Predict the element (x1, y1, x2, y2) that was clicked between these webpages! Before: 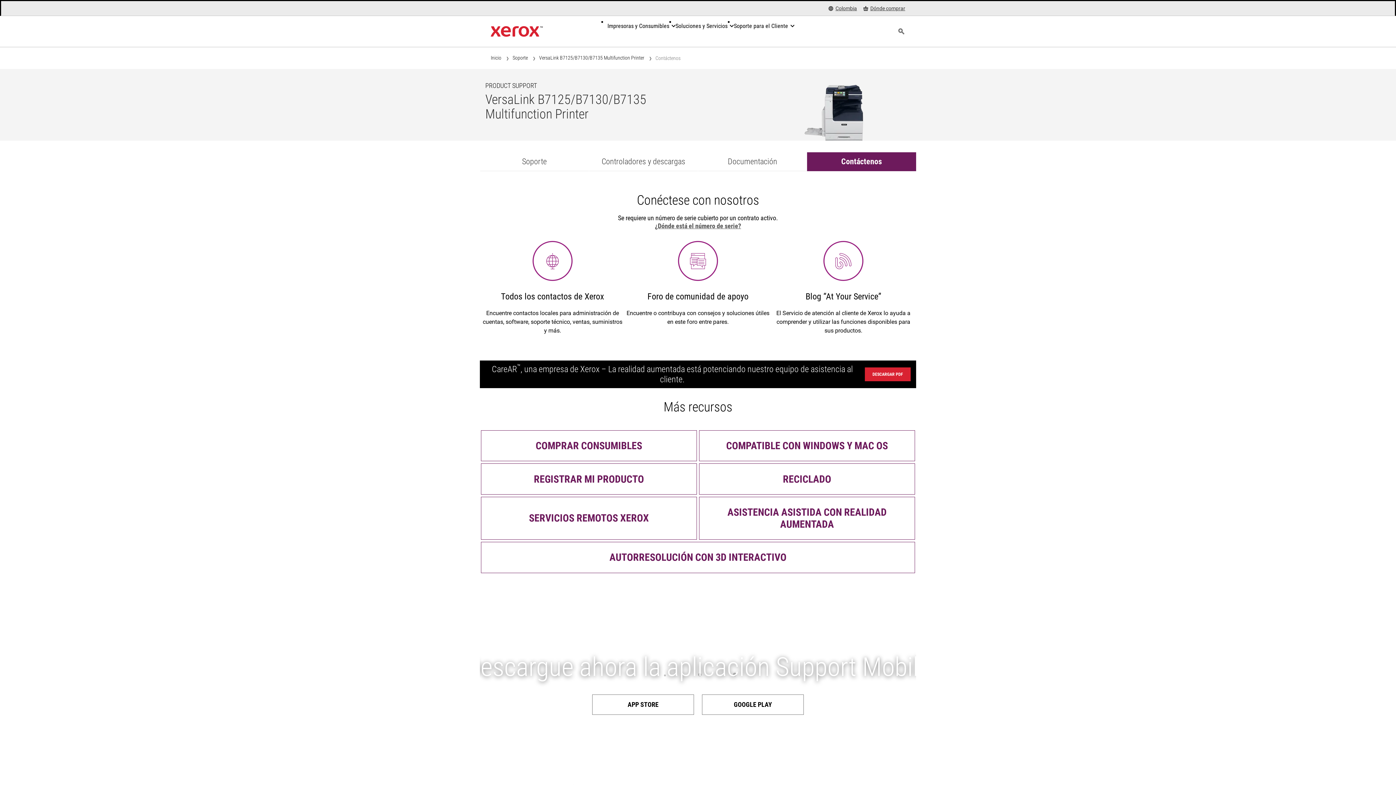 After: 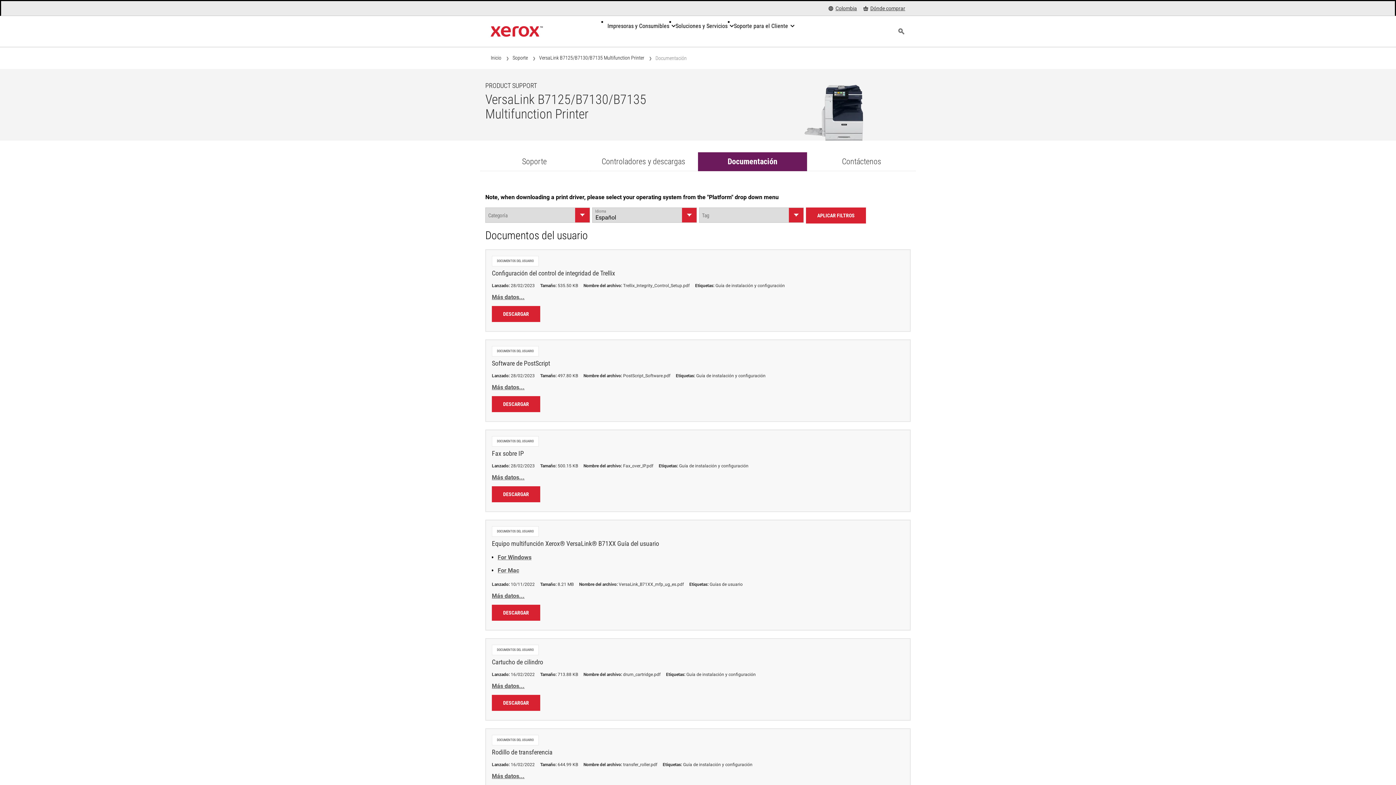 Action: bbox: (698, 152, 807, 171) label: Documentación